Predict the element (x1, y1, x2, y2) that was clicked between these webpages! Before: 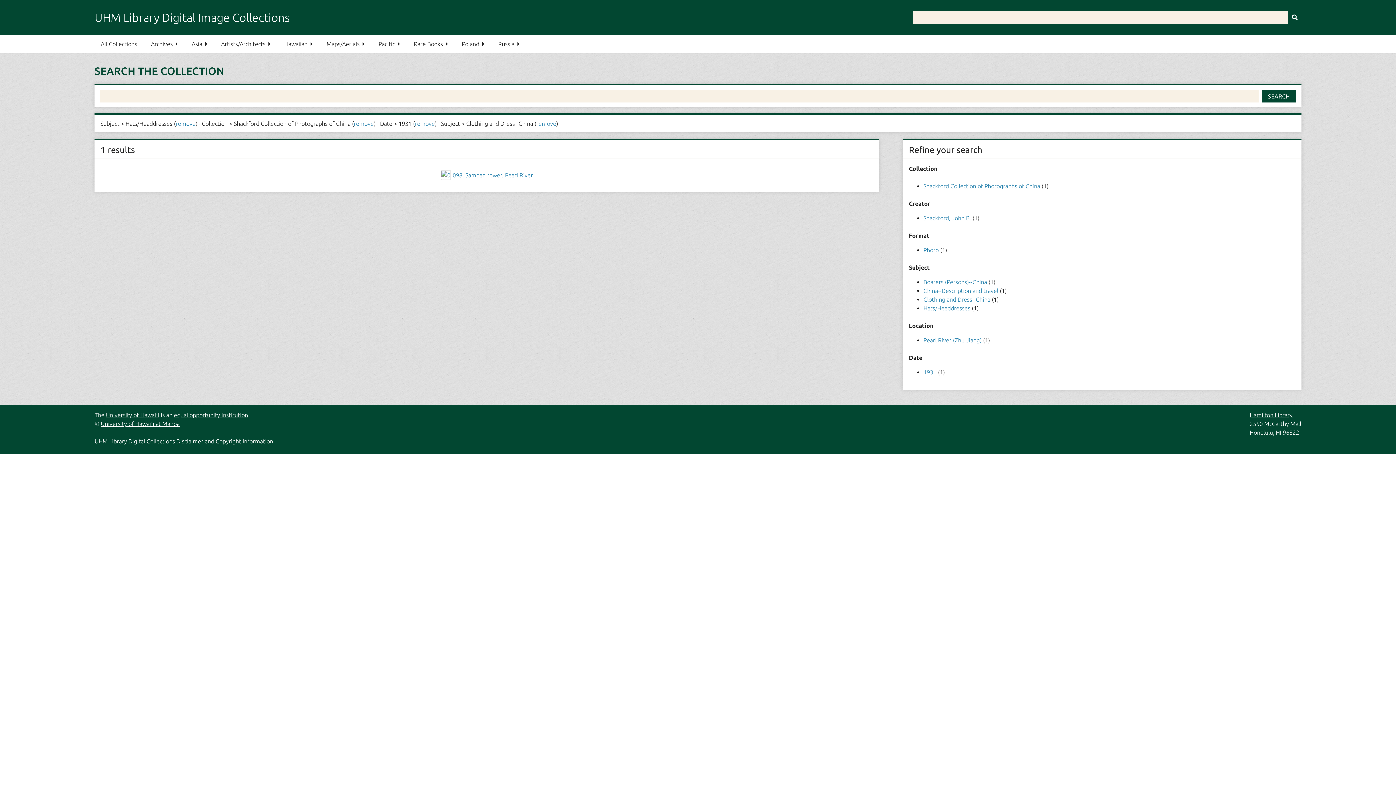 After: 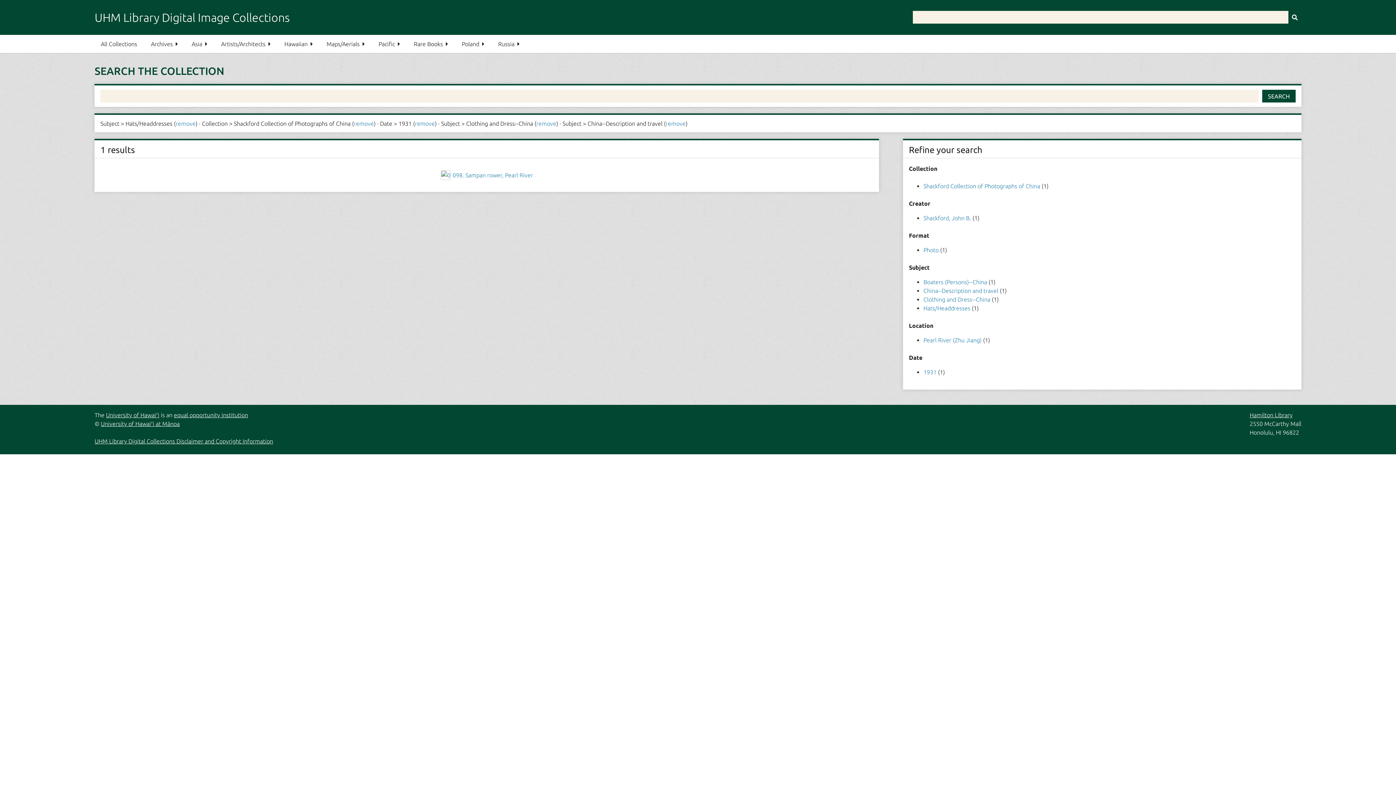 Action: bbox: (923, 287, 1000, 294) label: China--Description and travel 